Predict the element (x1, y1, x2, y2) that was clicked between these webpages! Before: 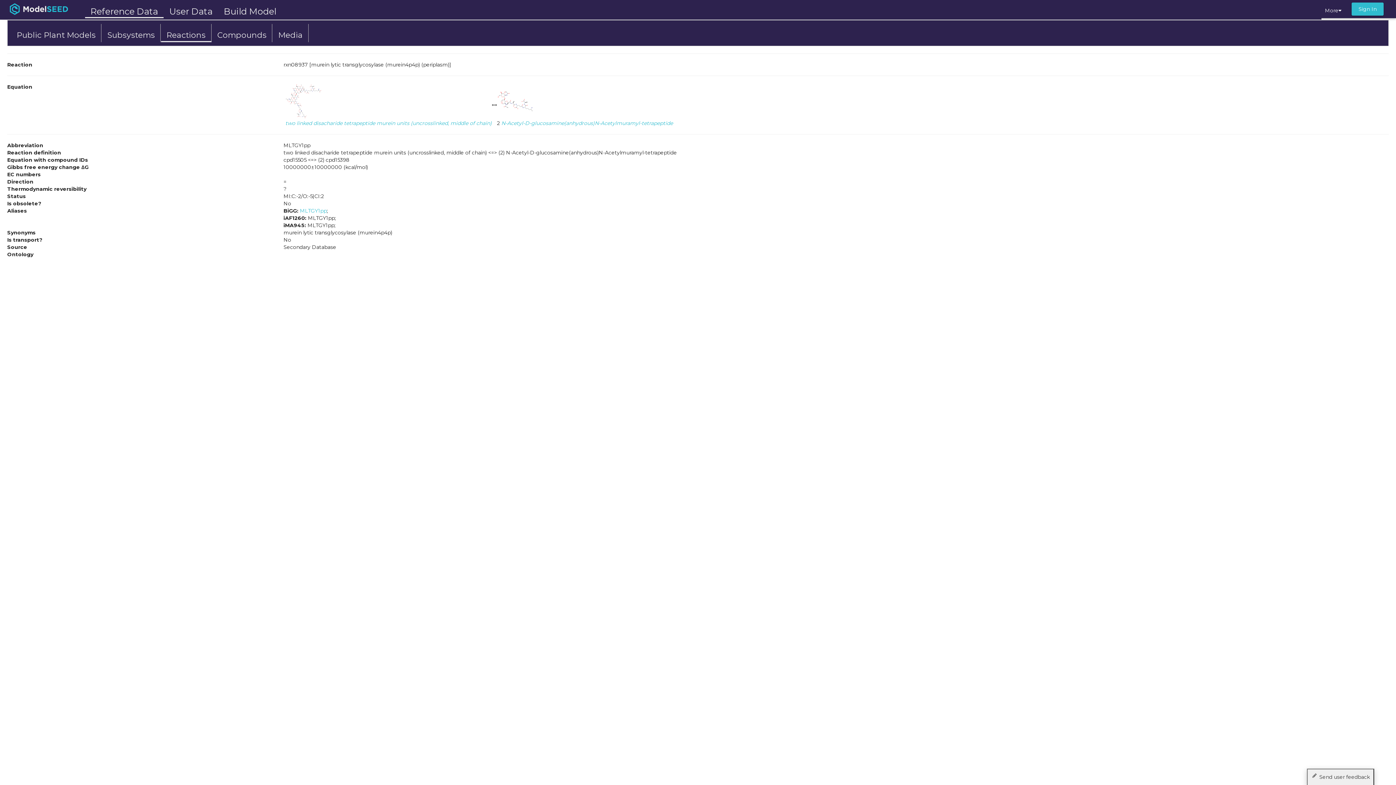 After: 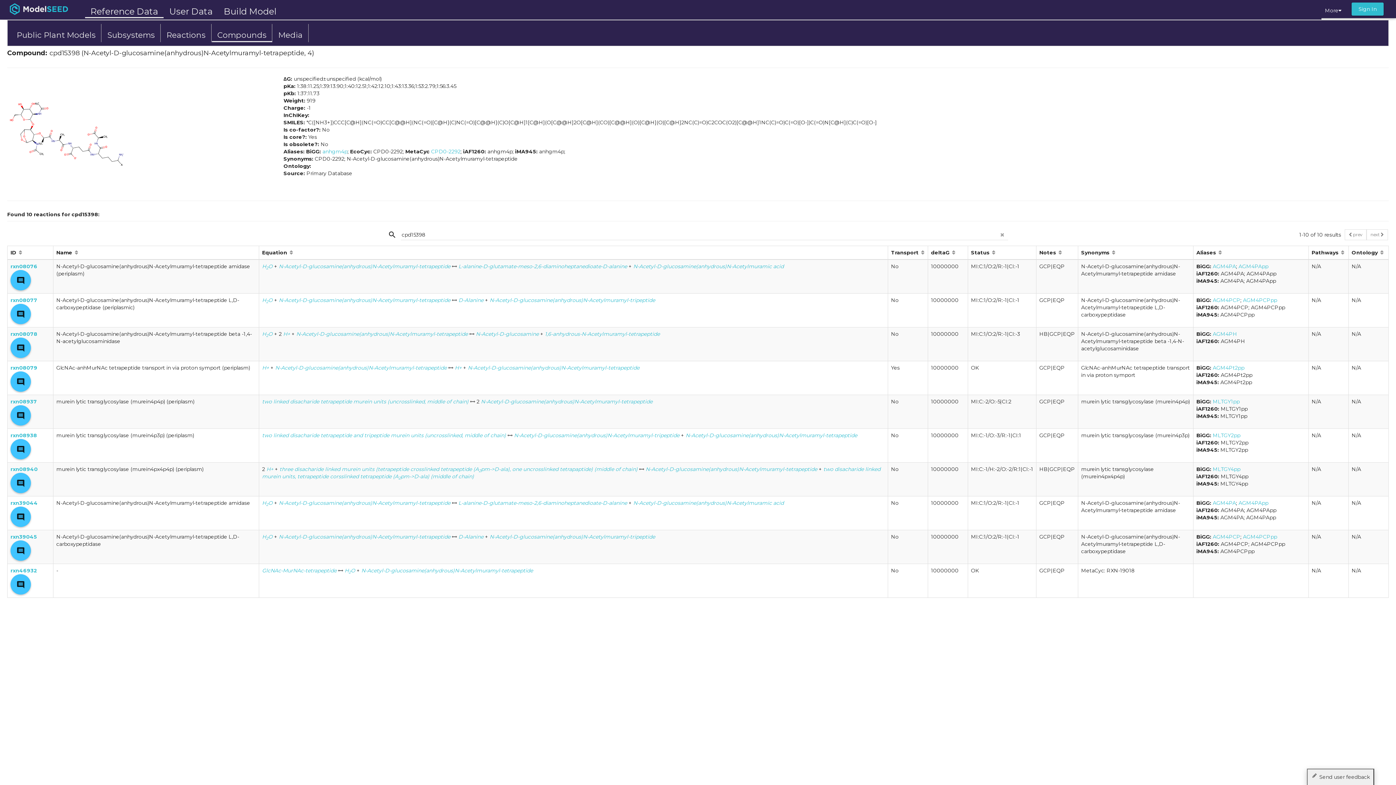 Action: bbox: (501, 120, 673, 126) label: N-Acetyl-D-glucosamine(anhydrous)N-Acetylmuramyl-tetrapeptide